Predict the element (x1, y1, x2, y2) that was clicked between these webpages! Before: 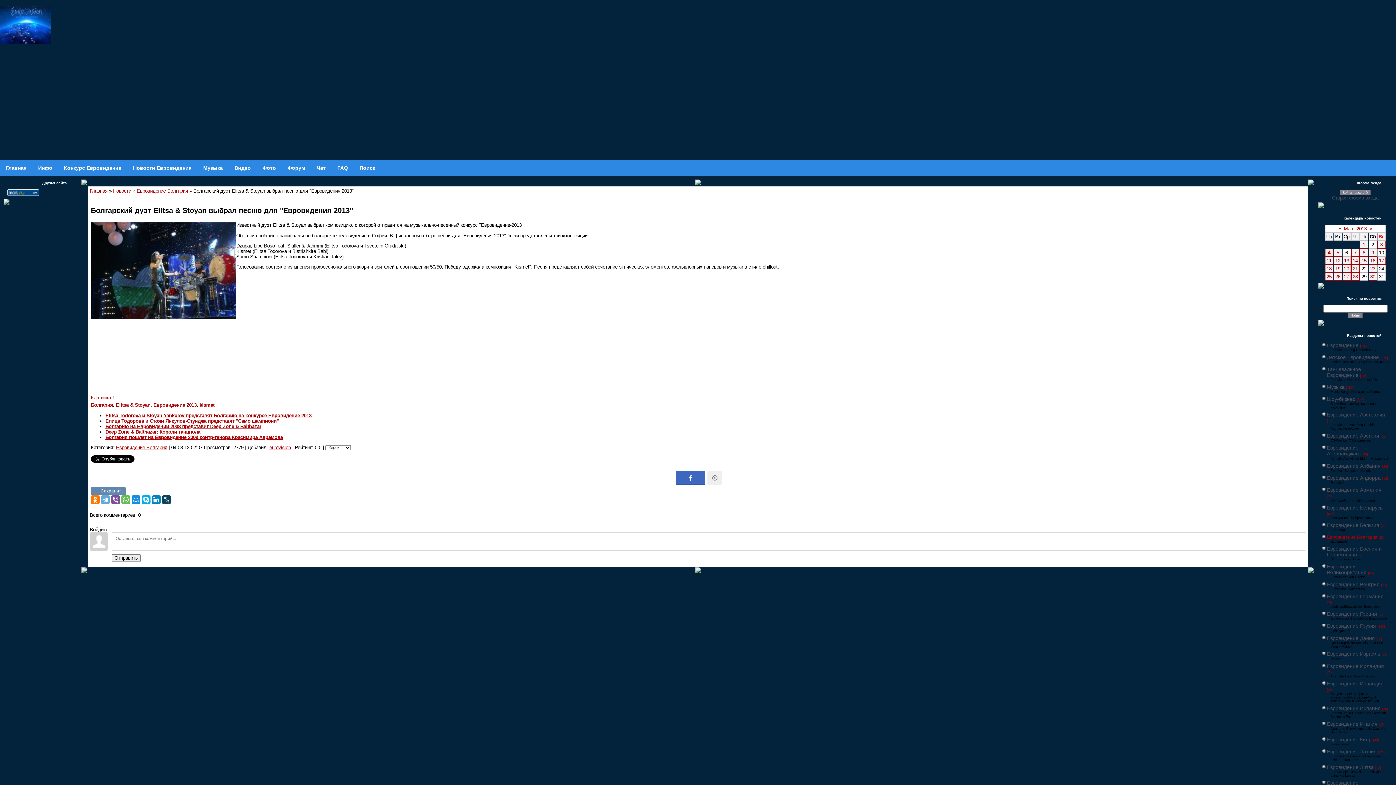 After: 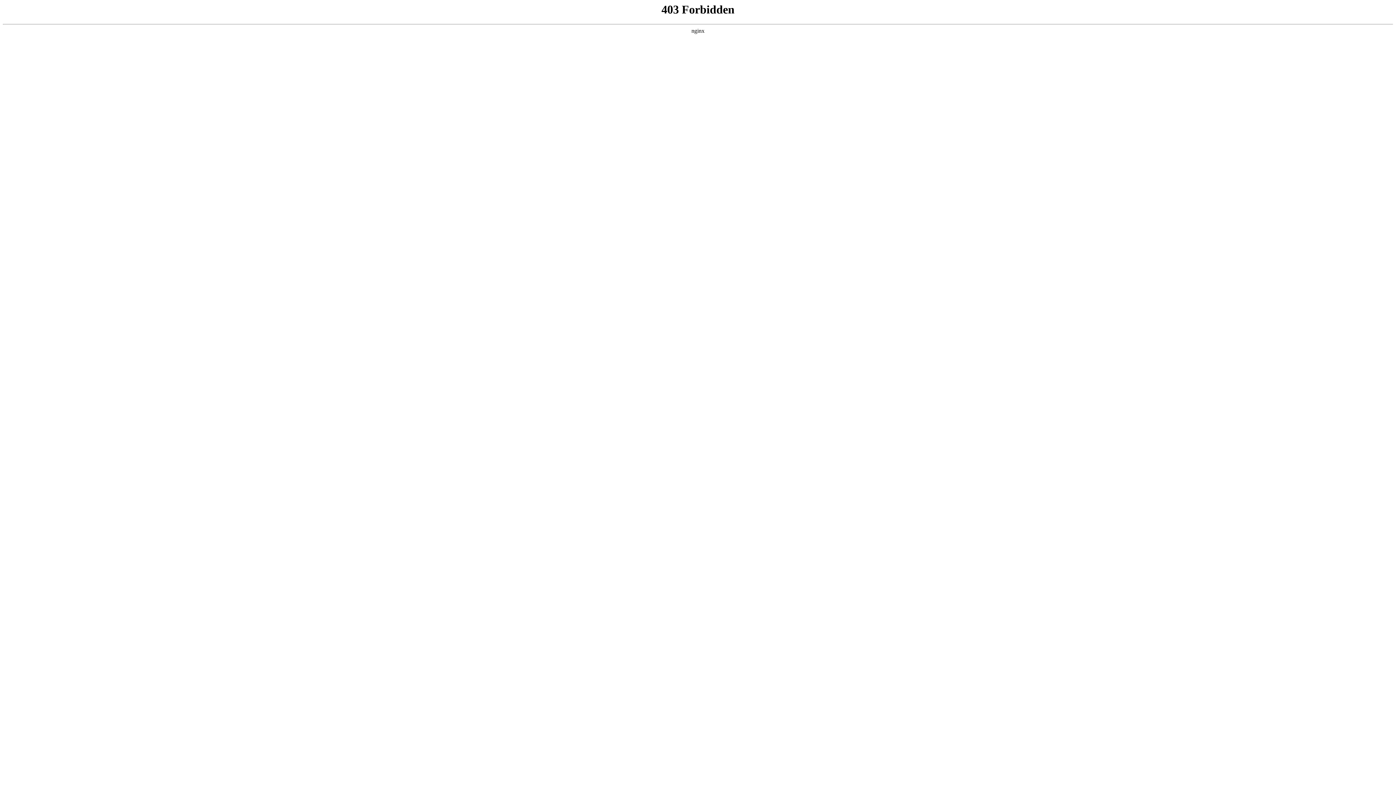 Action: bbox: (90, 402, 113, 408) label: Болгария